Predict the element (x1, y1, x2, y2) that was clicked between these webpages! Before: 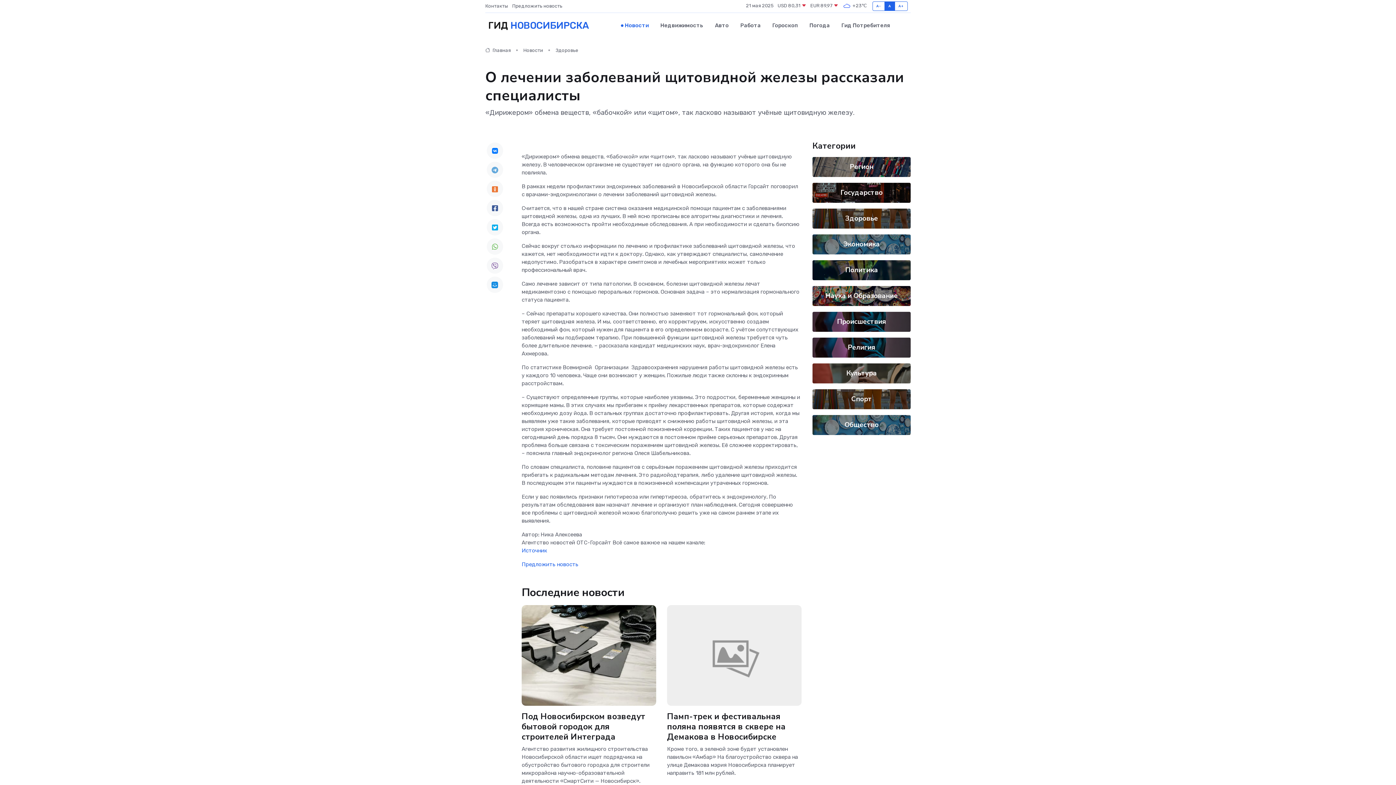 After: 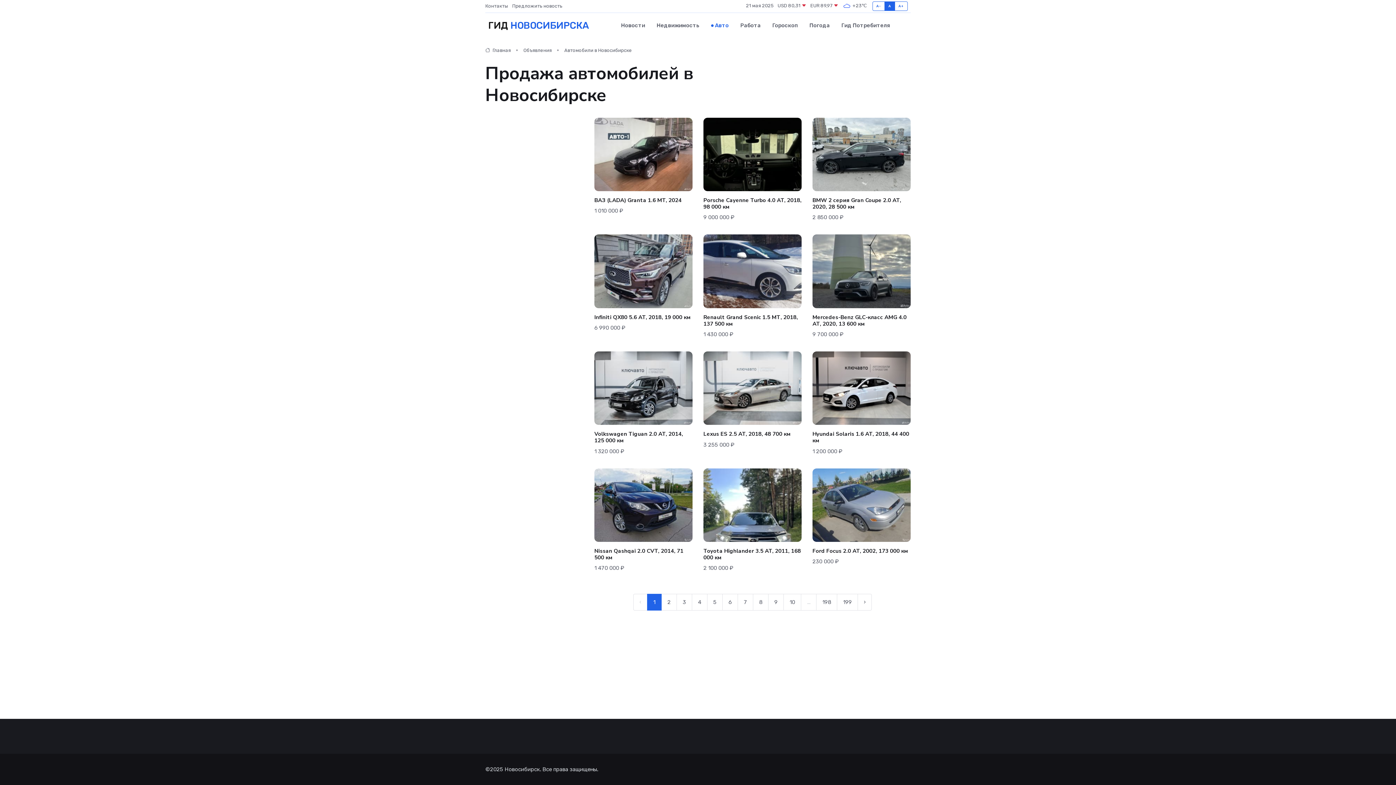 Action: label: Авто bbox: (709, 14, 734, 36)